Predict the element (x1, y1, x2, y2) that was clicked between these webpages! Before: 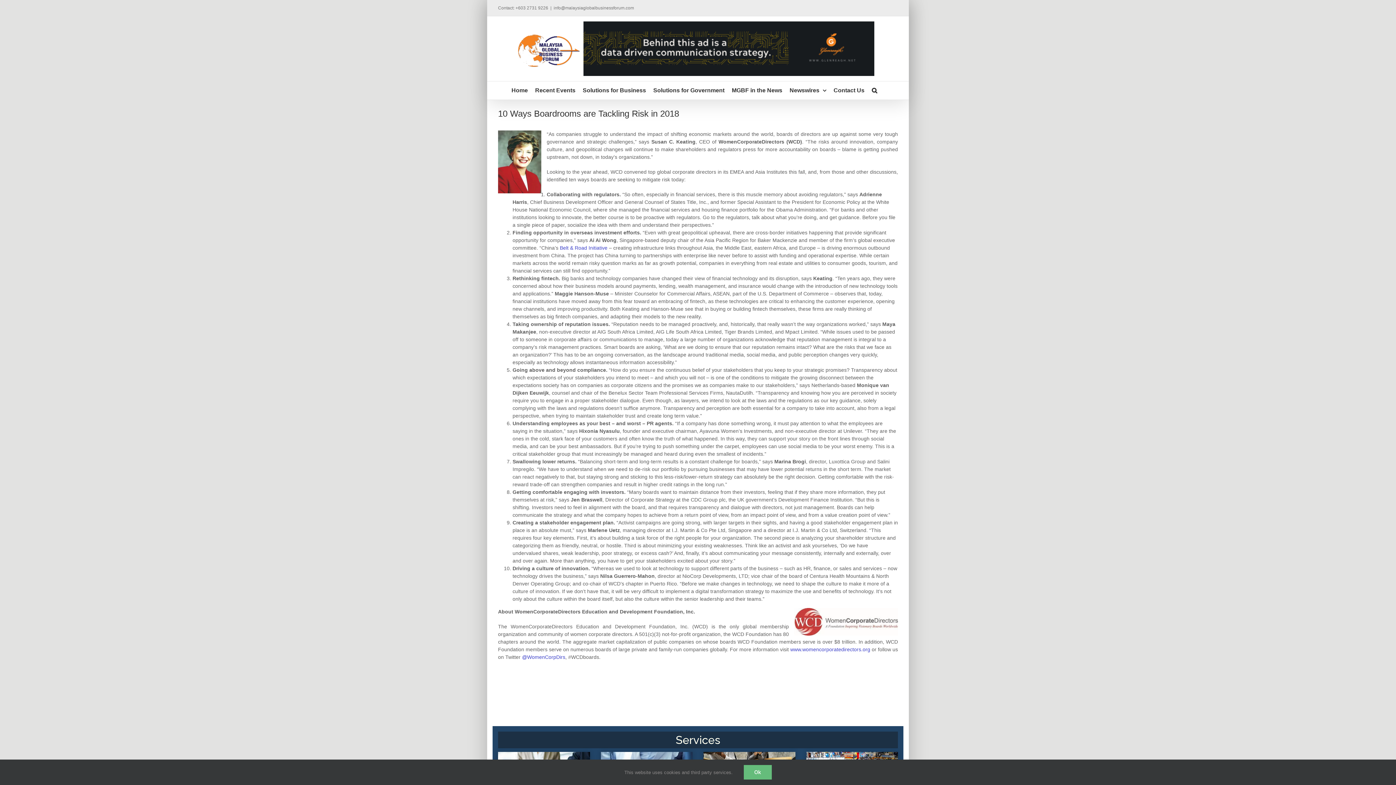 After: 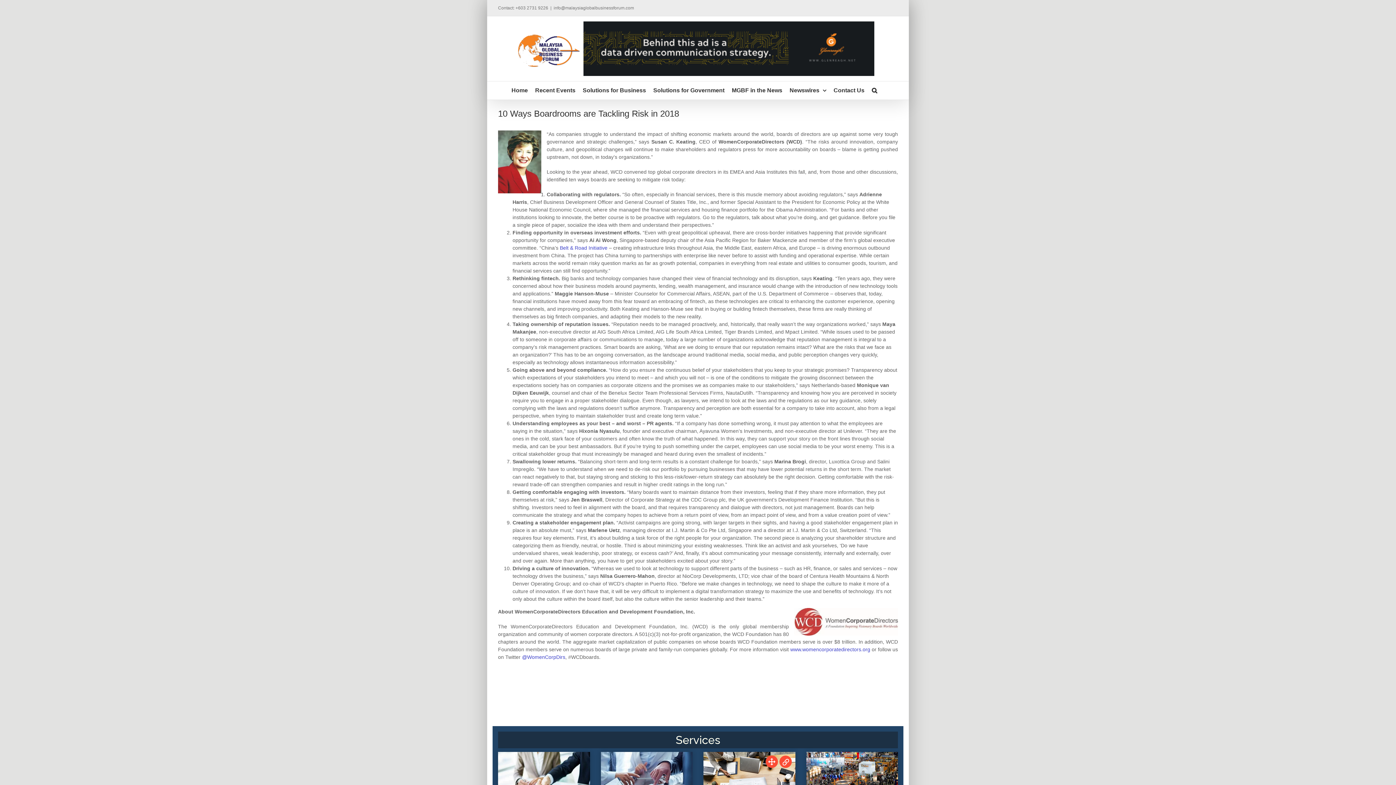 Action: bbox: (743, 765, 771, 780) label: Ok